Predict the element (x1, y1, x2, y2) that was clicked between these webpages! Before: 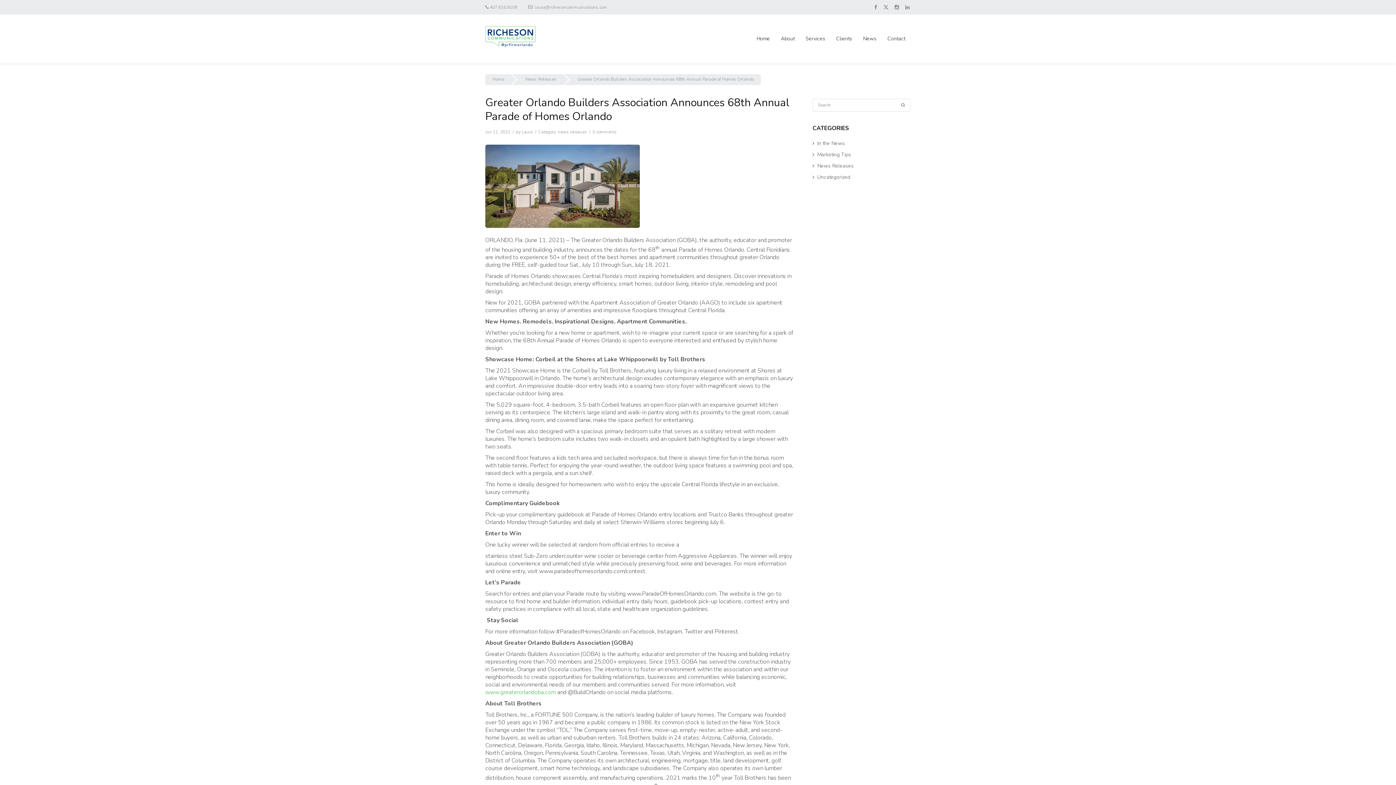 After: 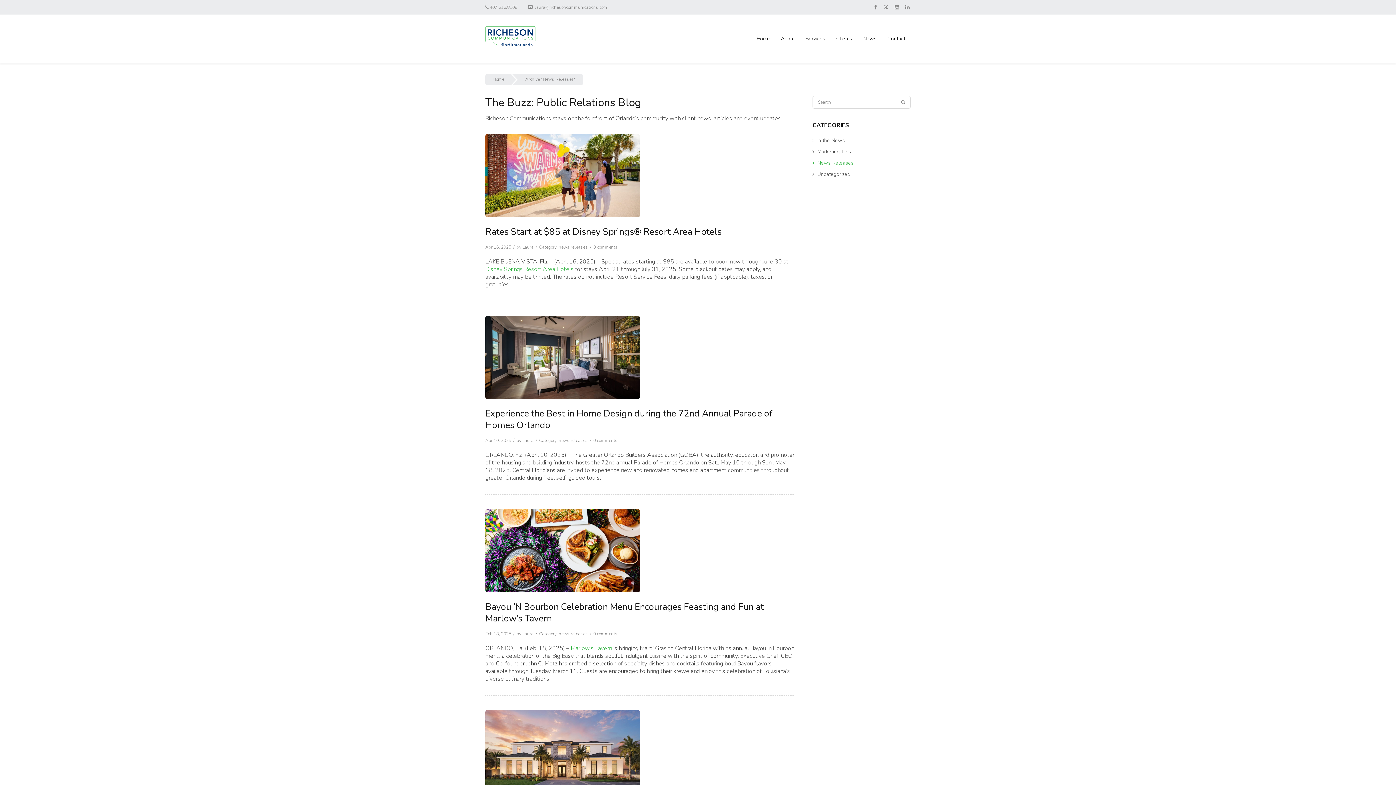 Action: label: news releases bbox: (558, 129, 587, 134)